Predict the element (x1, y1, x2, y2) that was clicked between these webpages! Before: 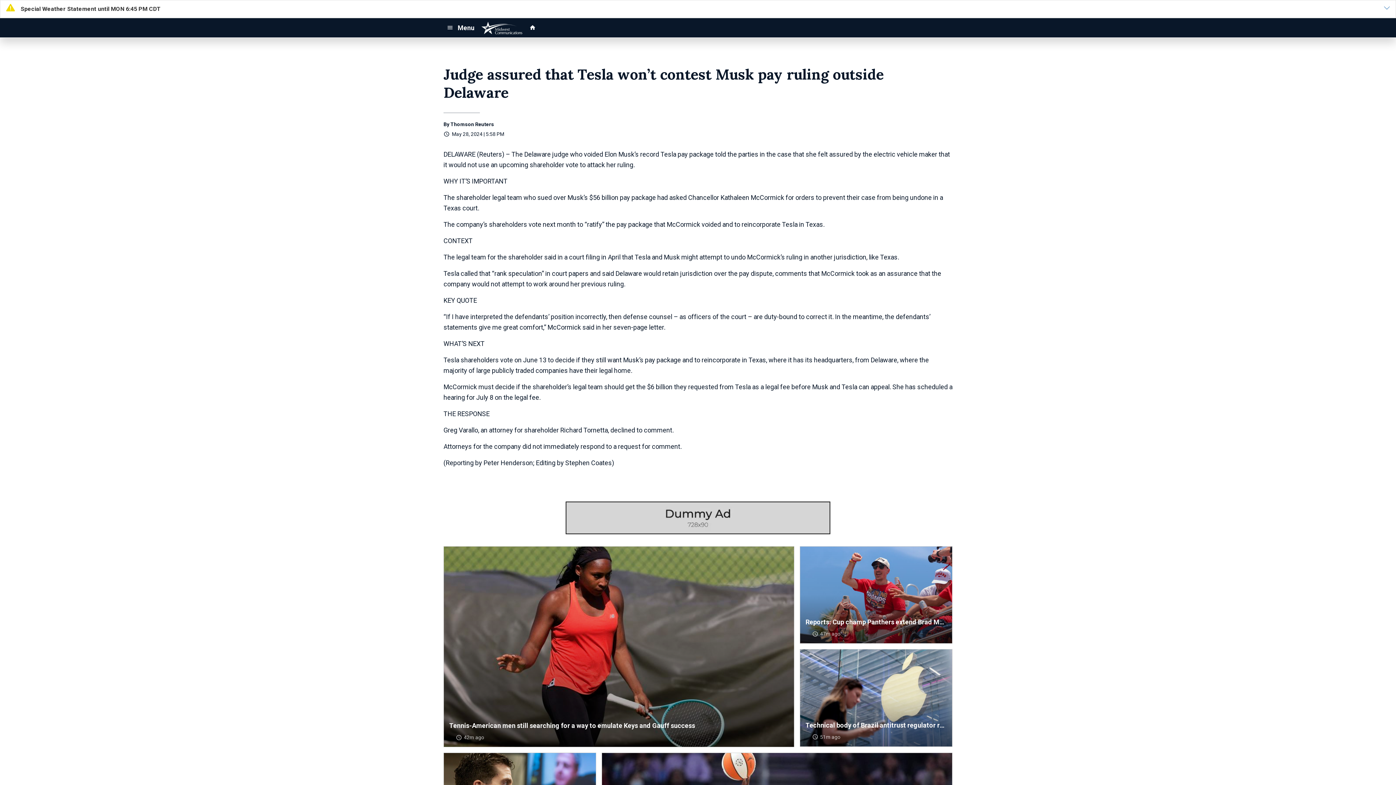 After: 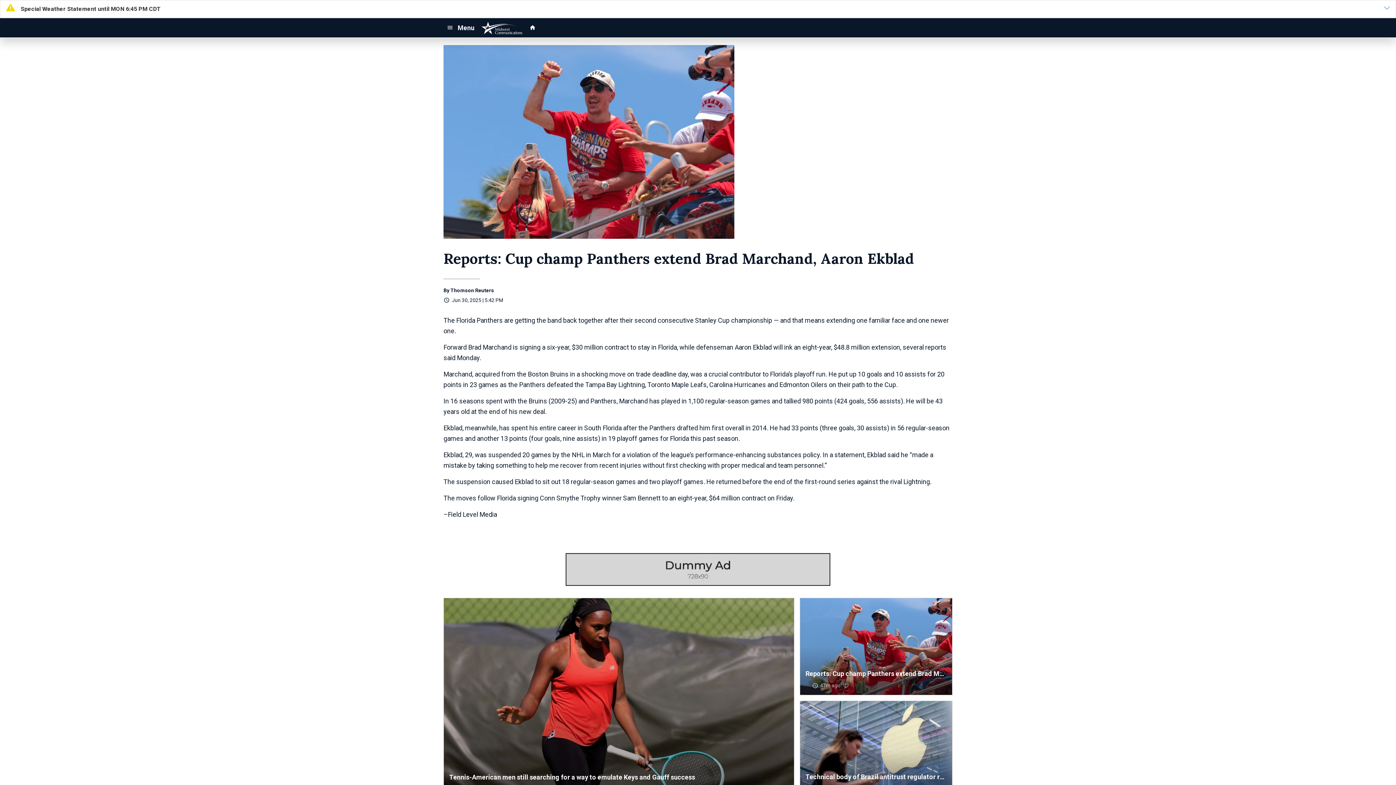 Action: label: Reports: Cup champ Panthers extend Brad Marchand, Aaron Ekblad
 47m ago   bbox: (800, 546, 952, 644)